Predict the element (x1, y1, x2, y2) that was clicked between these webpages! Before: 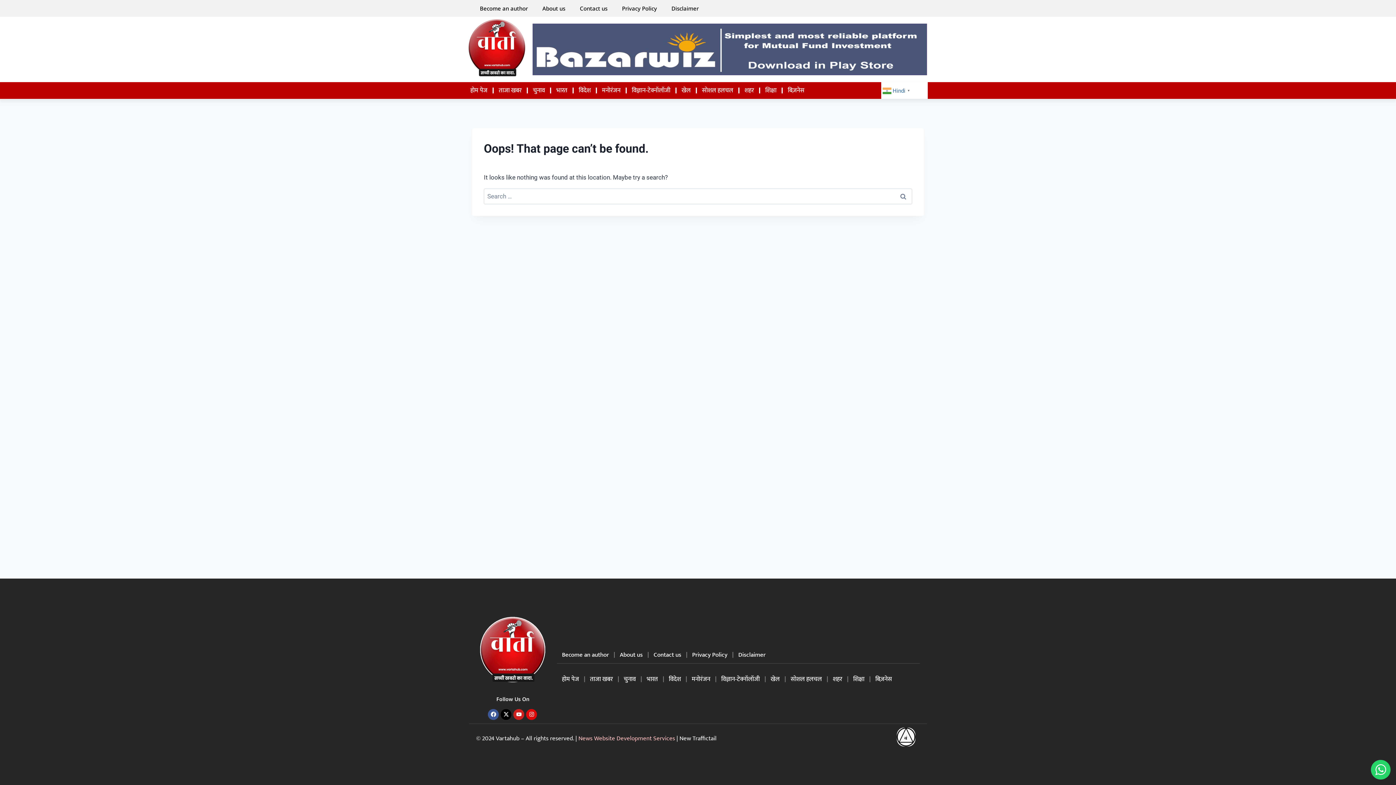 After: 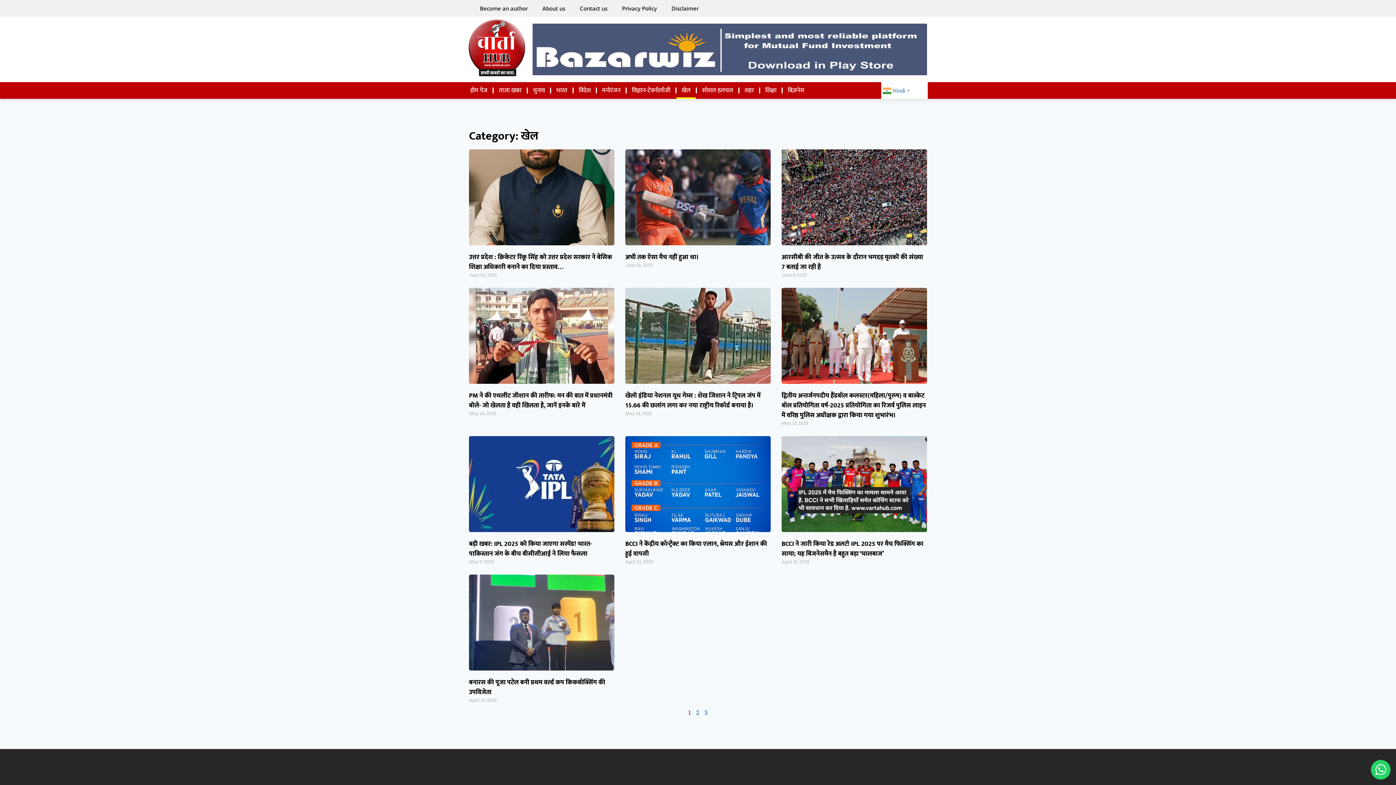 Action: label: खेल bbox: (765, 671, 785, 687)